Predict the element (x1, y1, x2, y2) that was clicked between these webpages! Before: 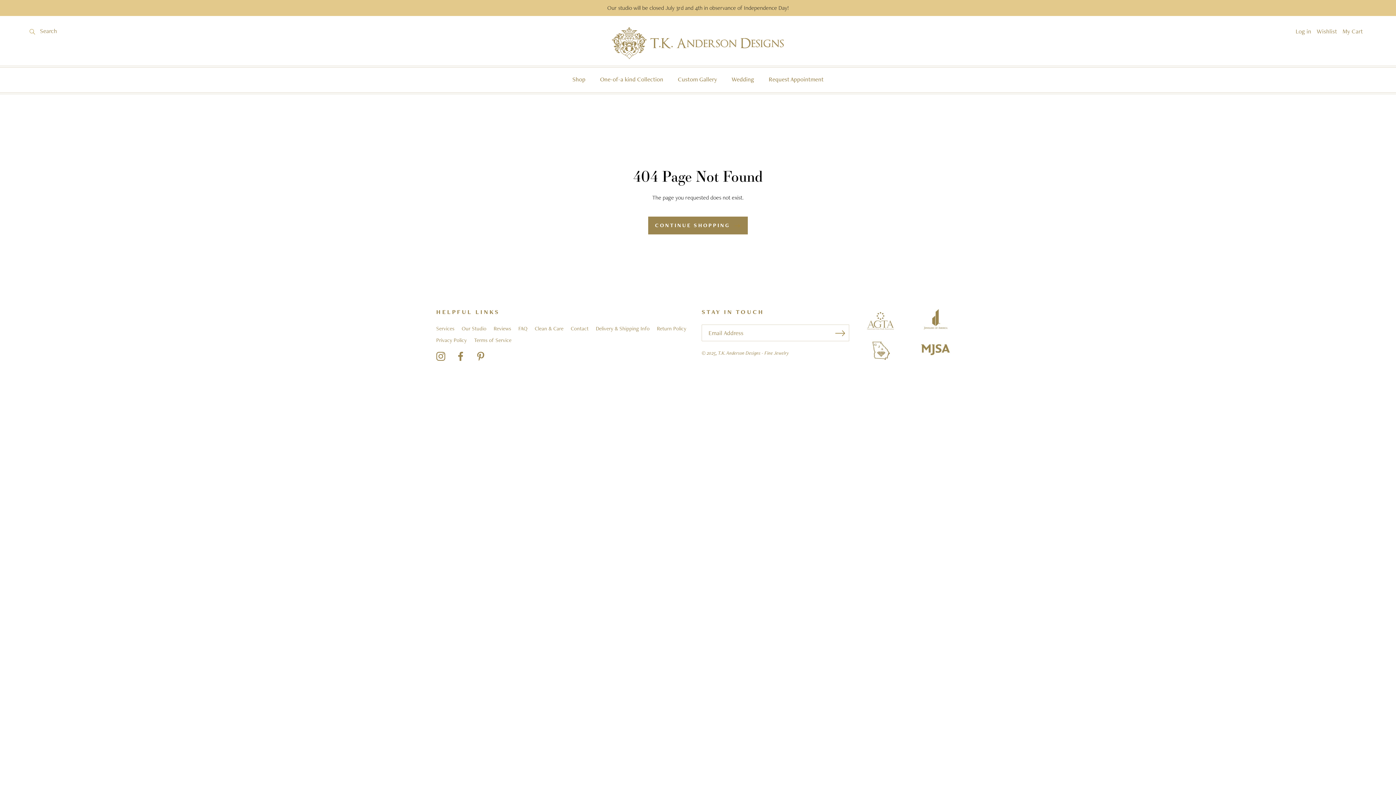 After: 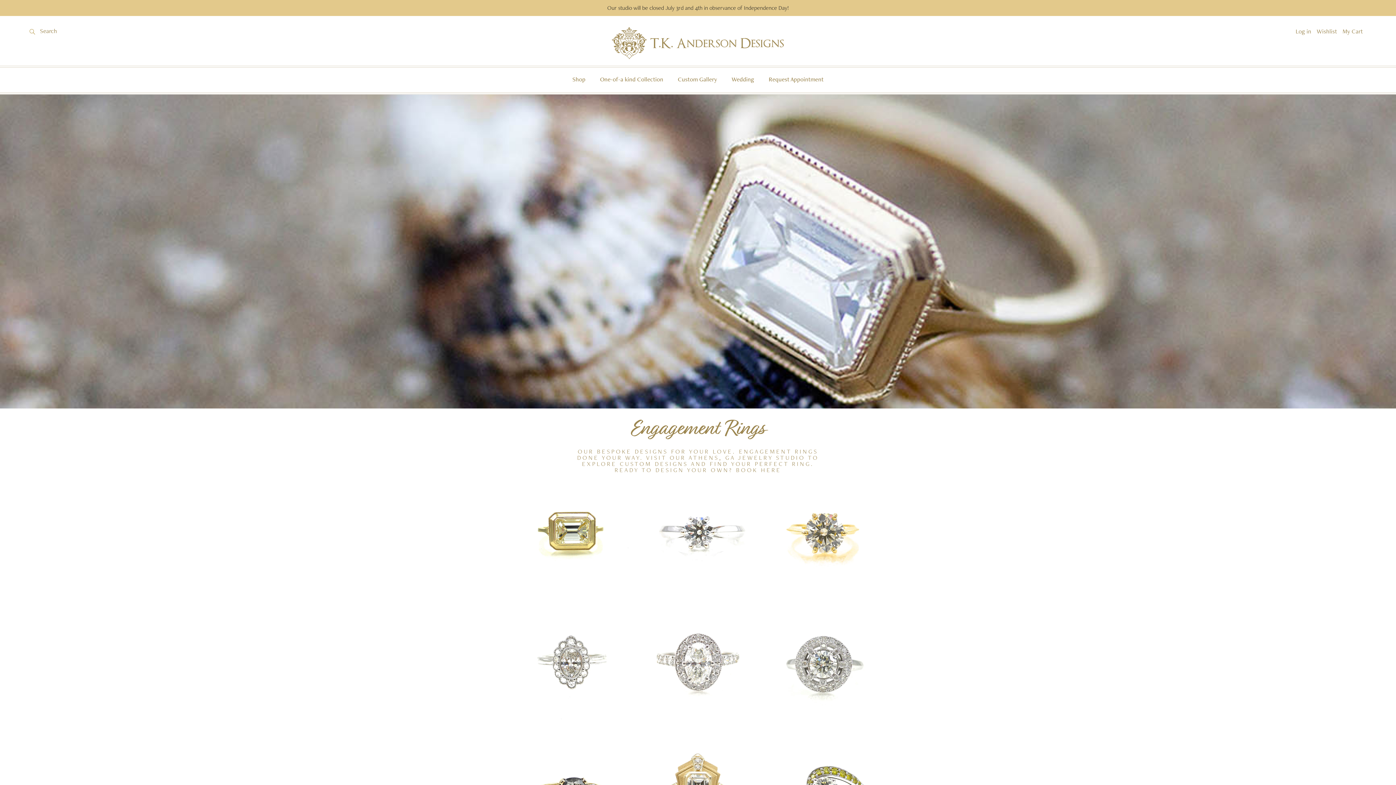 Action: label: Wedding bbox: (728, 75, 758, 85)